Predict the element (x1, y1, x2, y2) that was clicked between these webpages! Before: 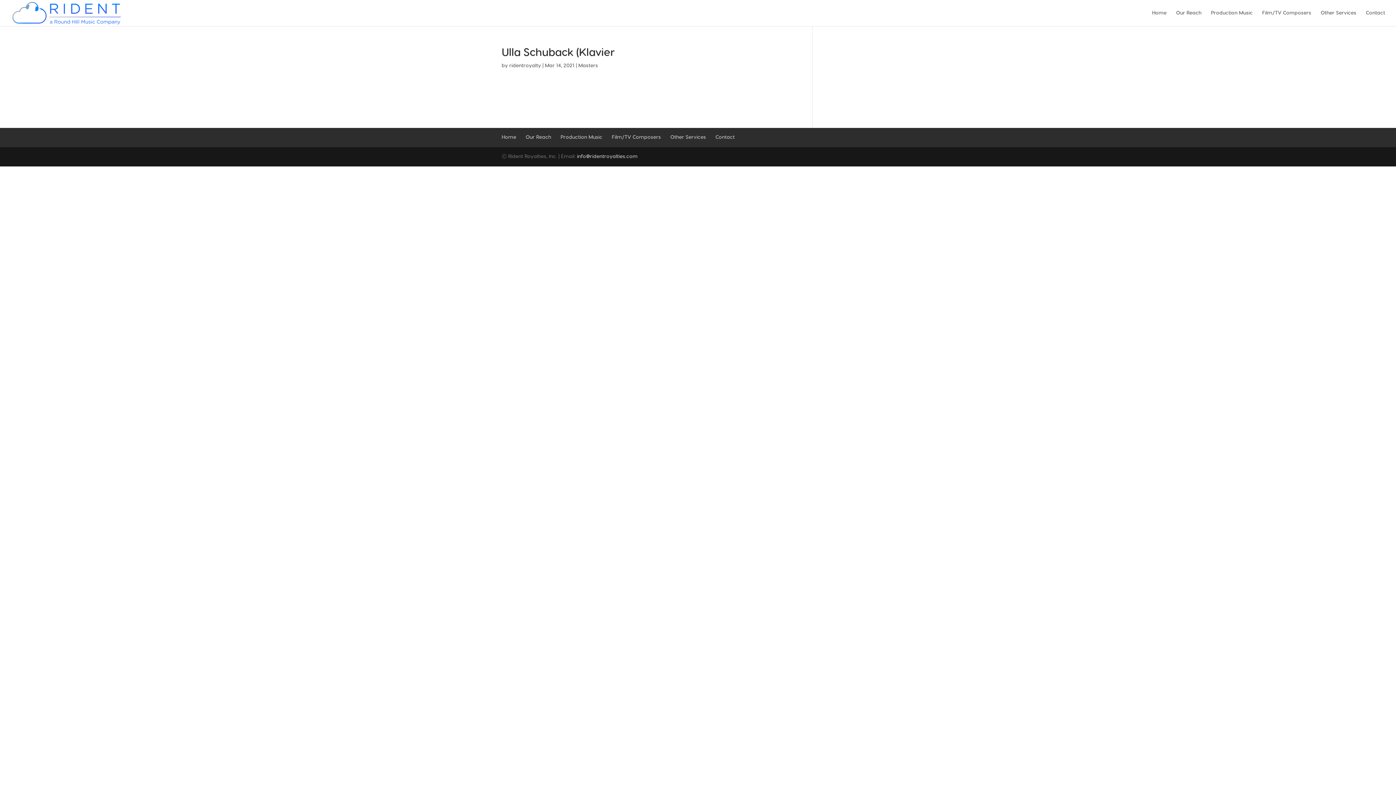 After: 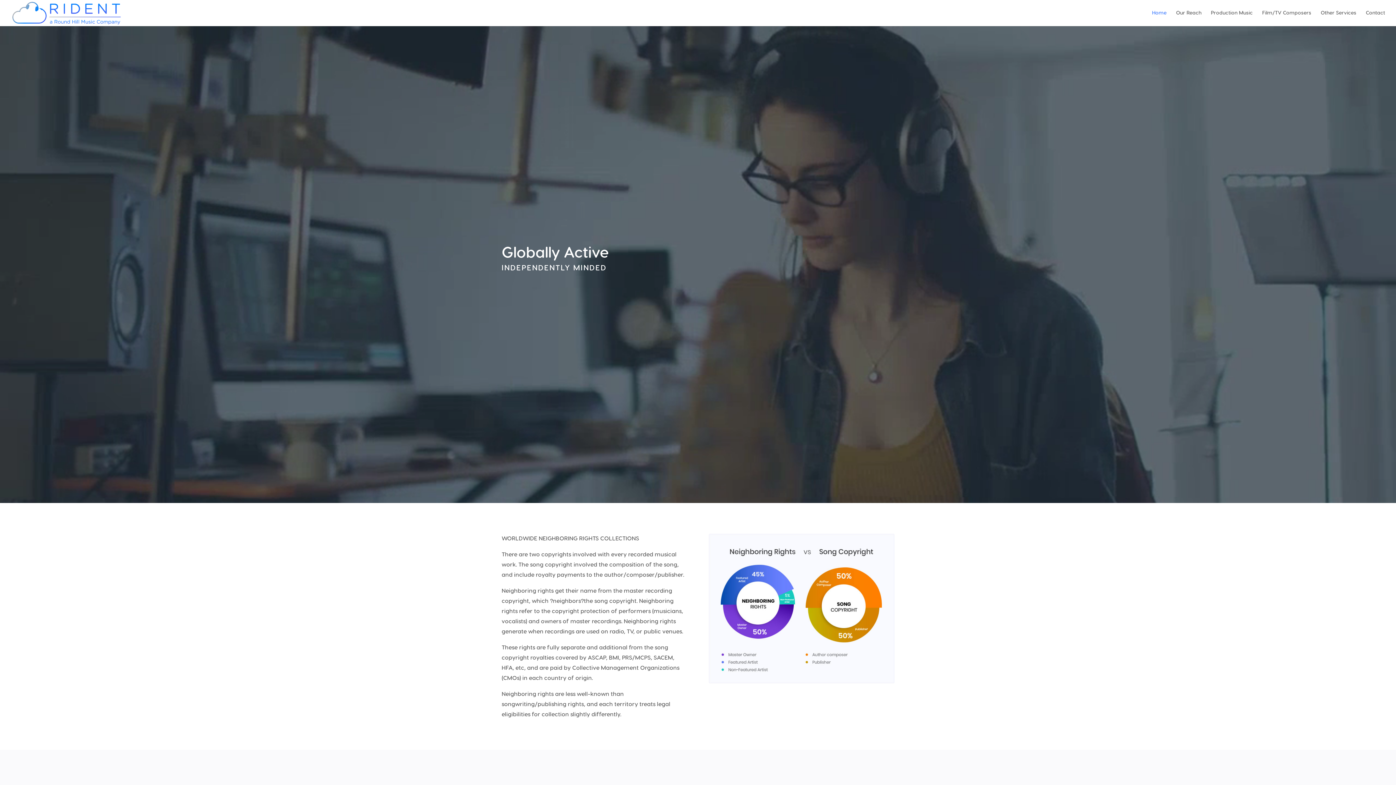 Action: bbox: (12, 10, 120, 15)